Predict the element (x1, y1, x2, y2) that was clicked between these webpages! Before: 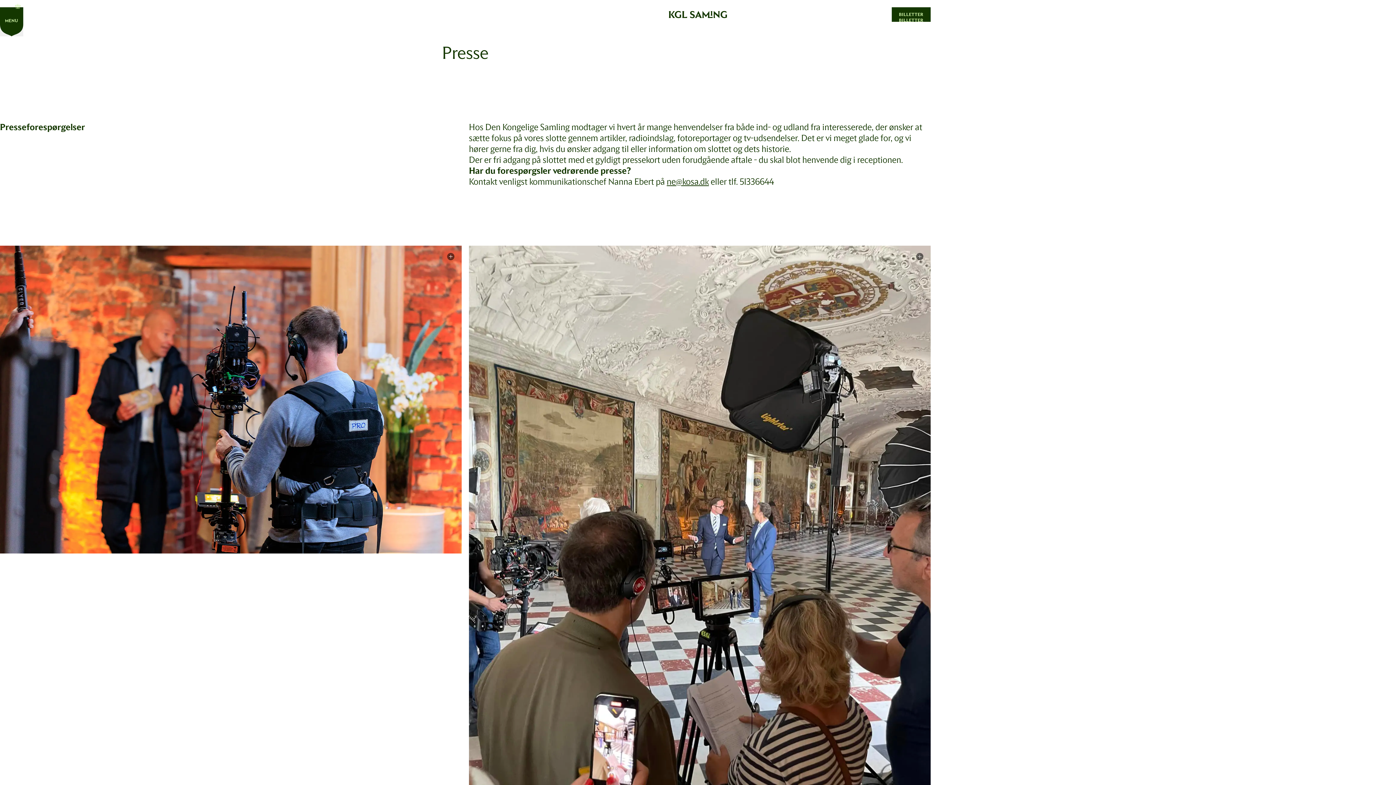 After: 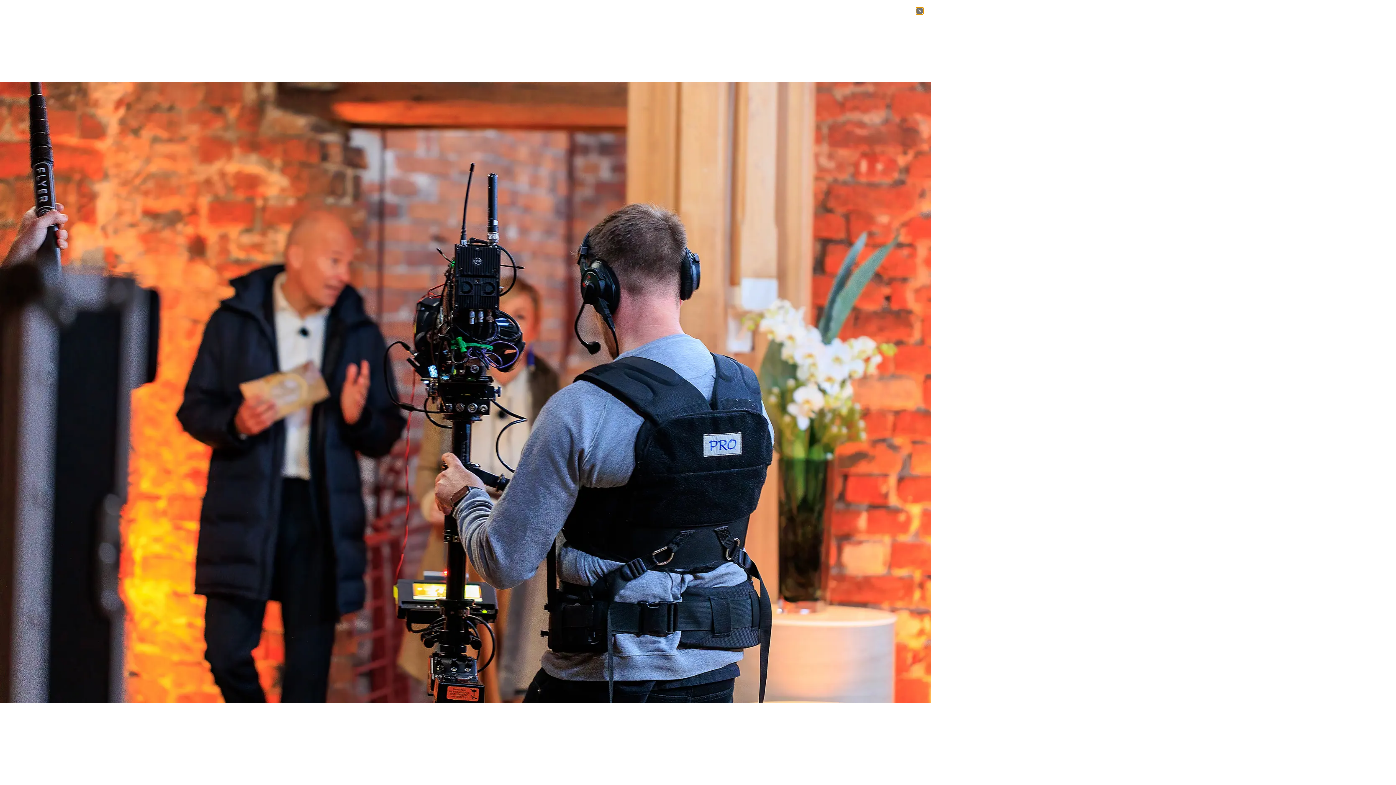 Action: bbox: (0, 245, 461, 553)